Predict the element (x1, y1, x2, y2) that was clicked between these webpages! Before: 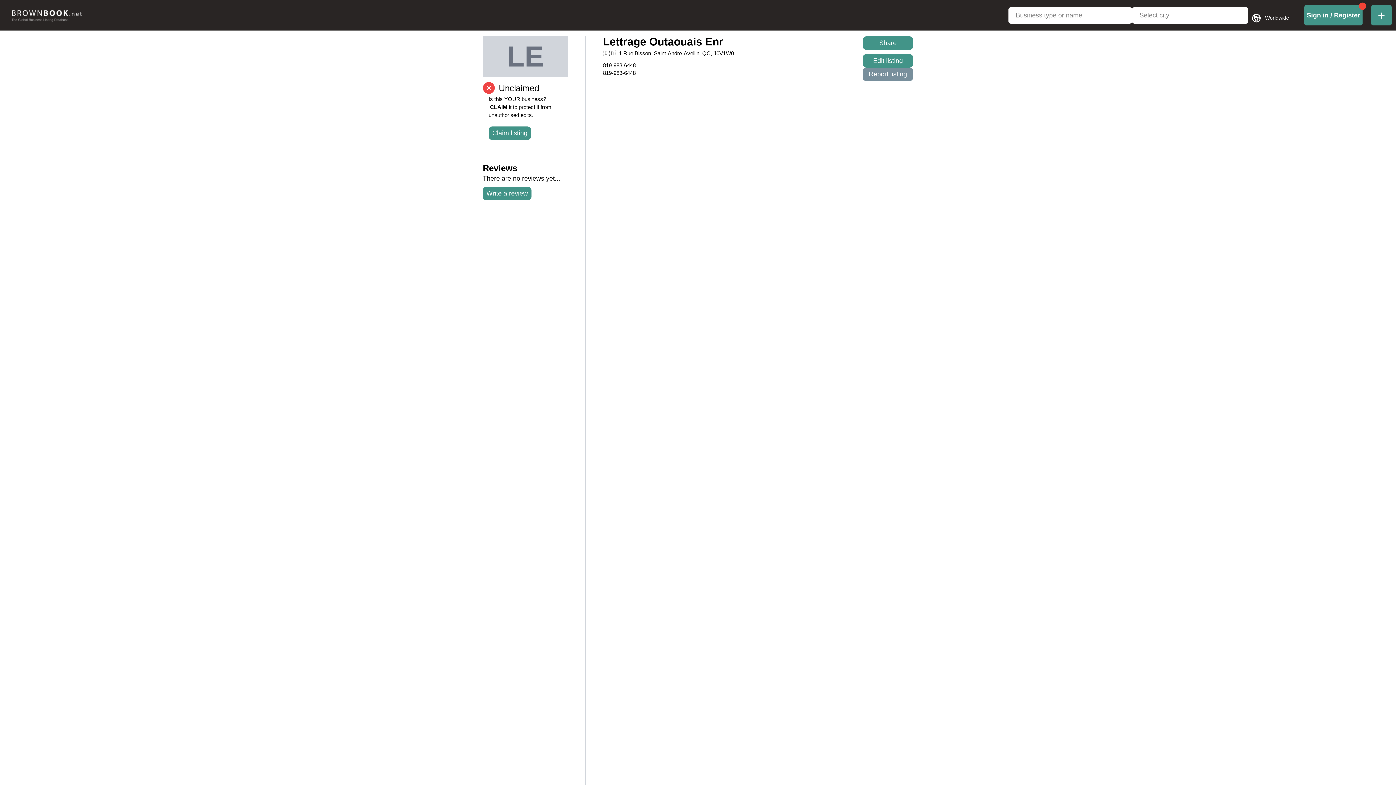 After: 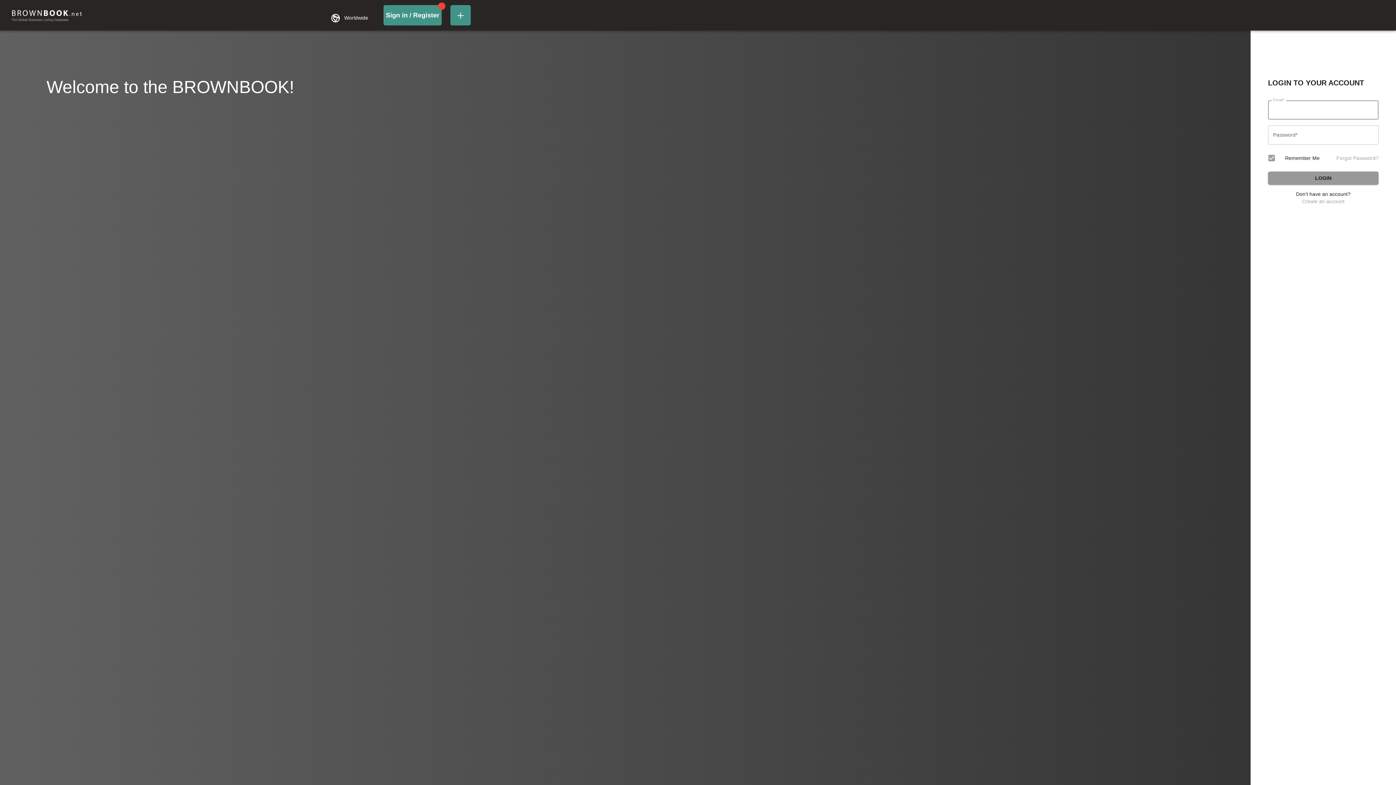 Action: label: login-link bbox: (1304, 5, 1362, 25)